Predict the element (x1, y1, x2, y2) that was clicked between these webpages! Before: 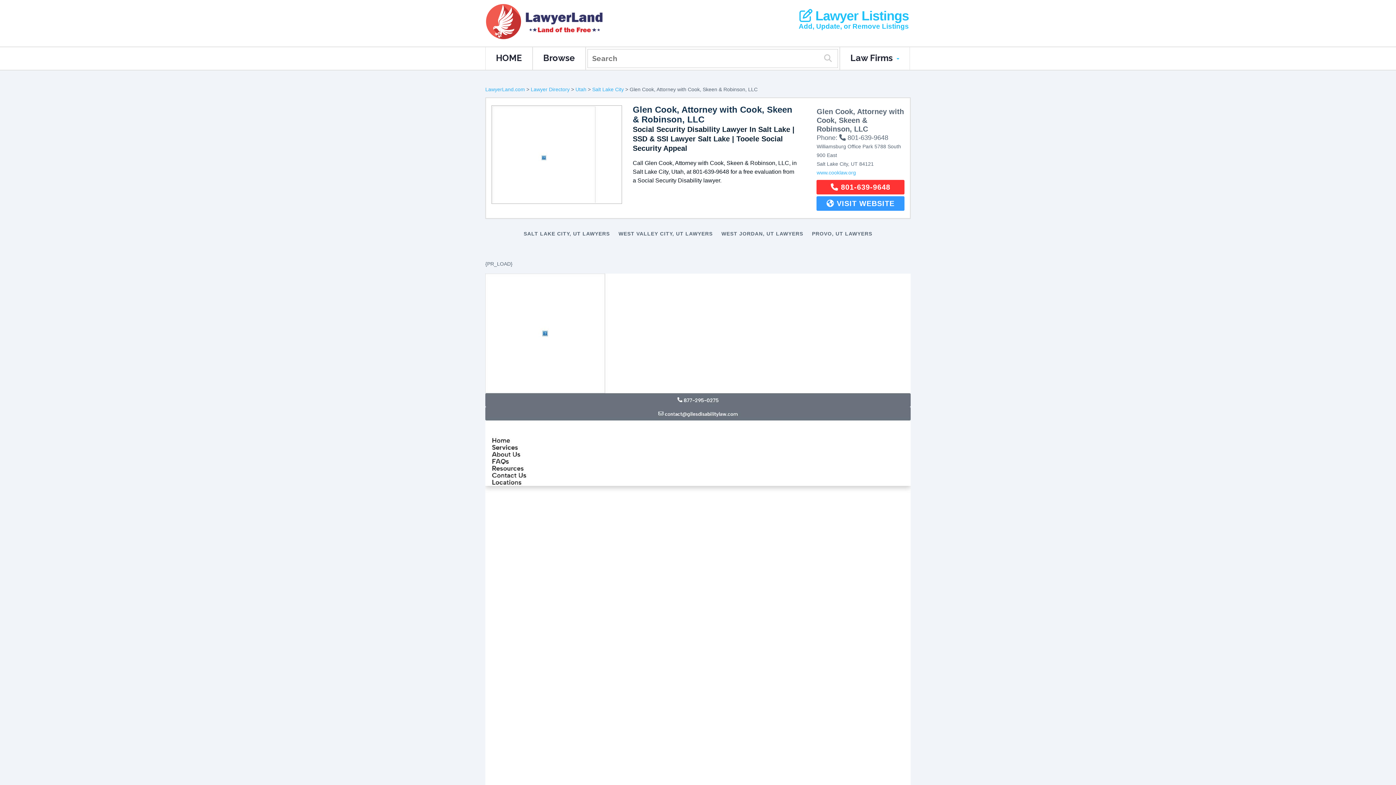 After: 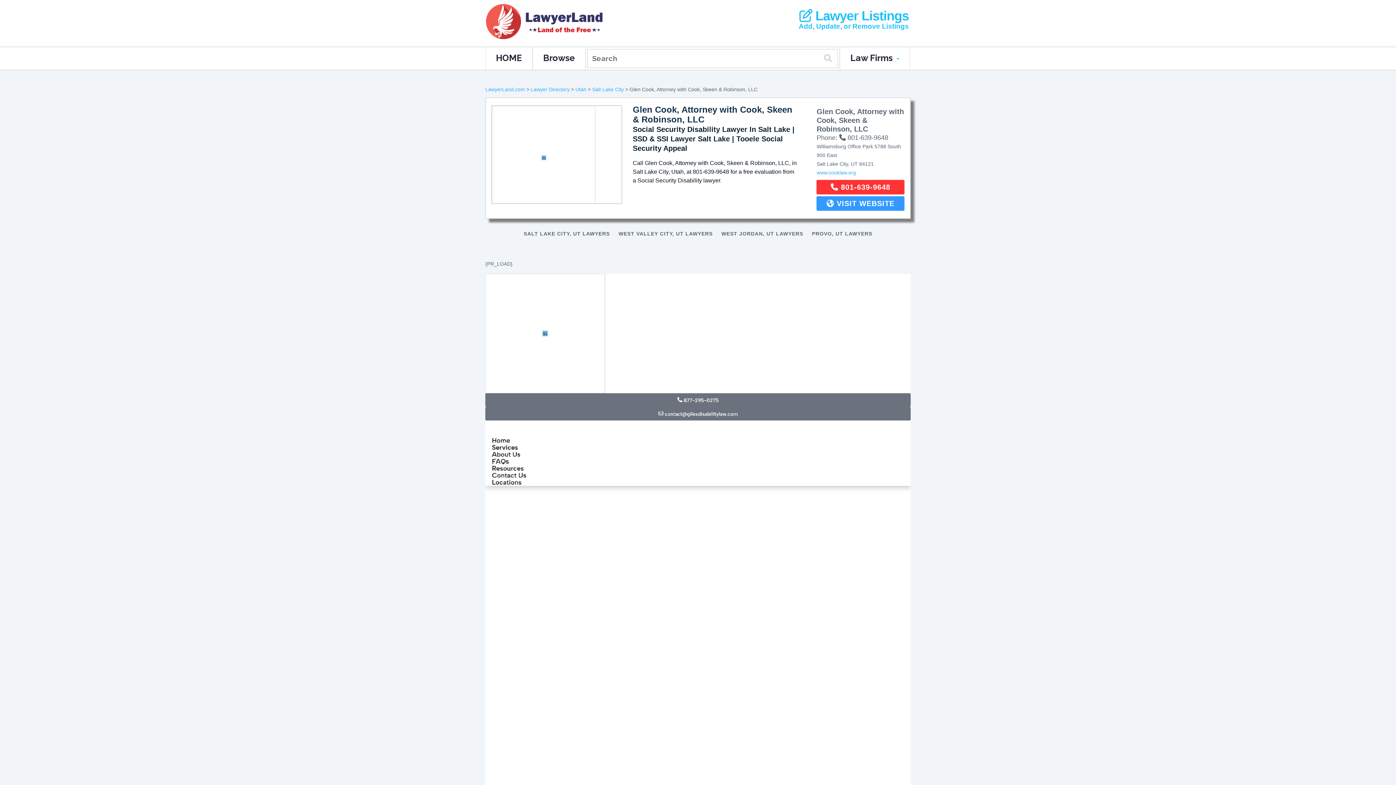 Action: bbox: (816, 169, 856, 175) label: www.cooklaw.org